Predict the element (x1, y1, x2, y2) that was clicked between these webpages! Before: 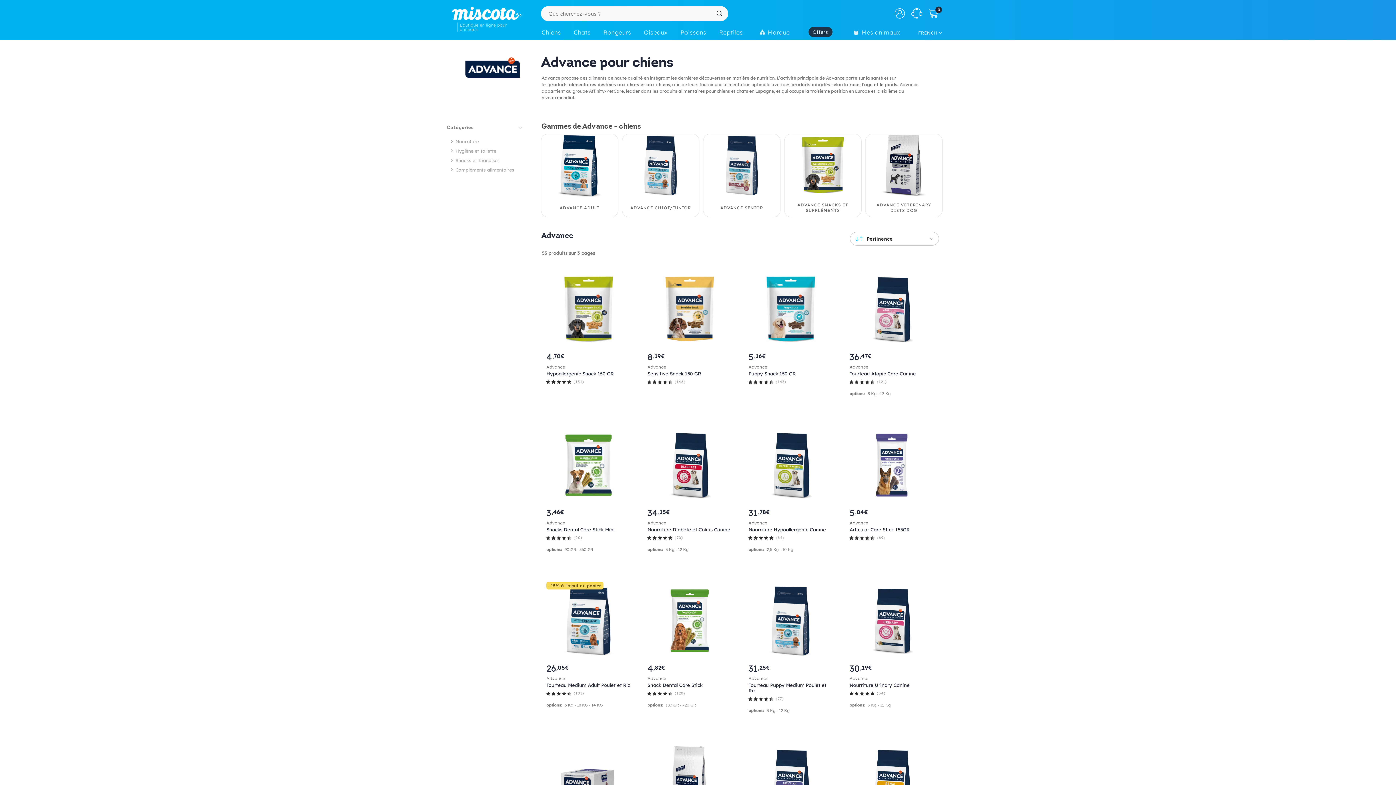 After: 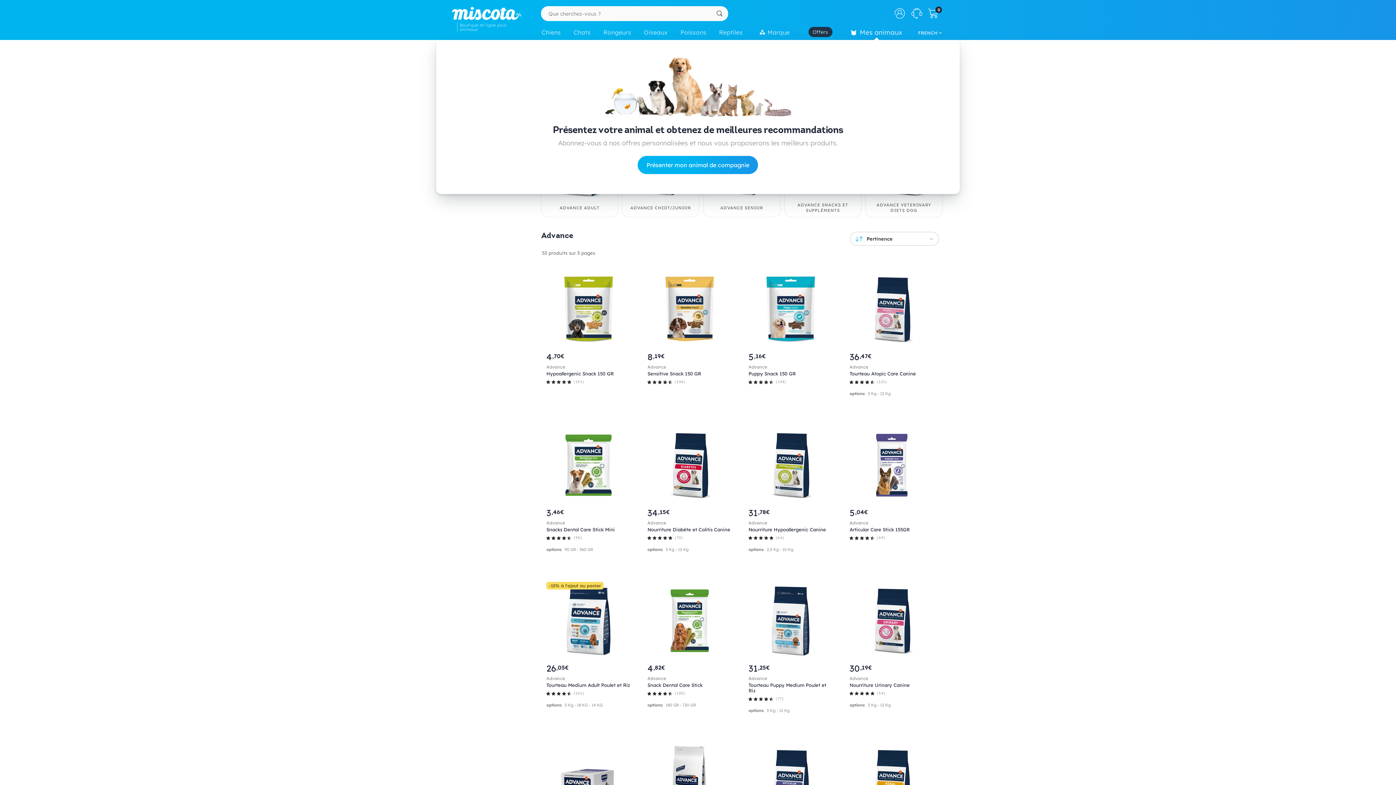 Action: label: Mes animaux bbox: (849, 25, 908, 41)